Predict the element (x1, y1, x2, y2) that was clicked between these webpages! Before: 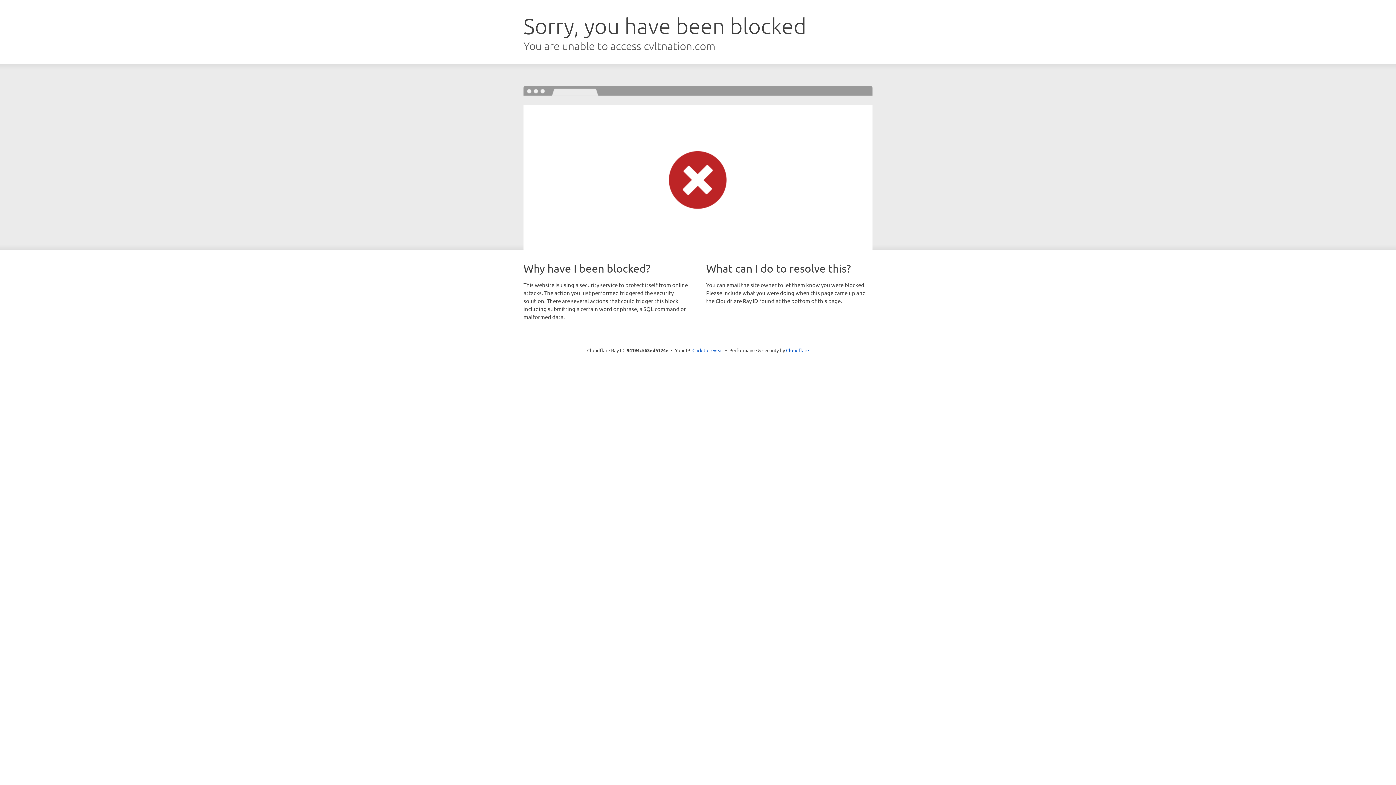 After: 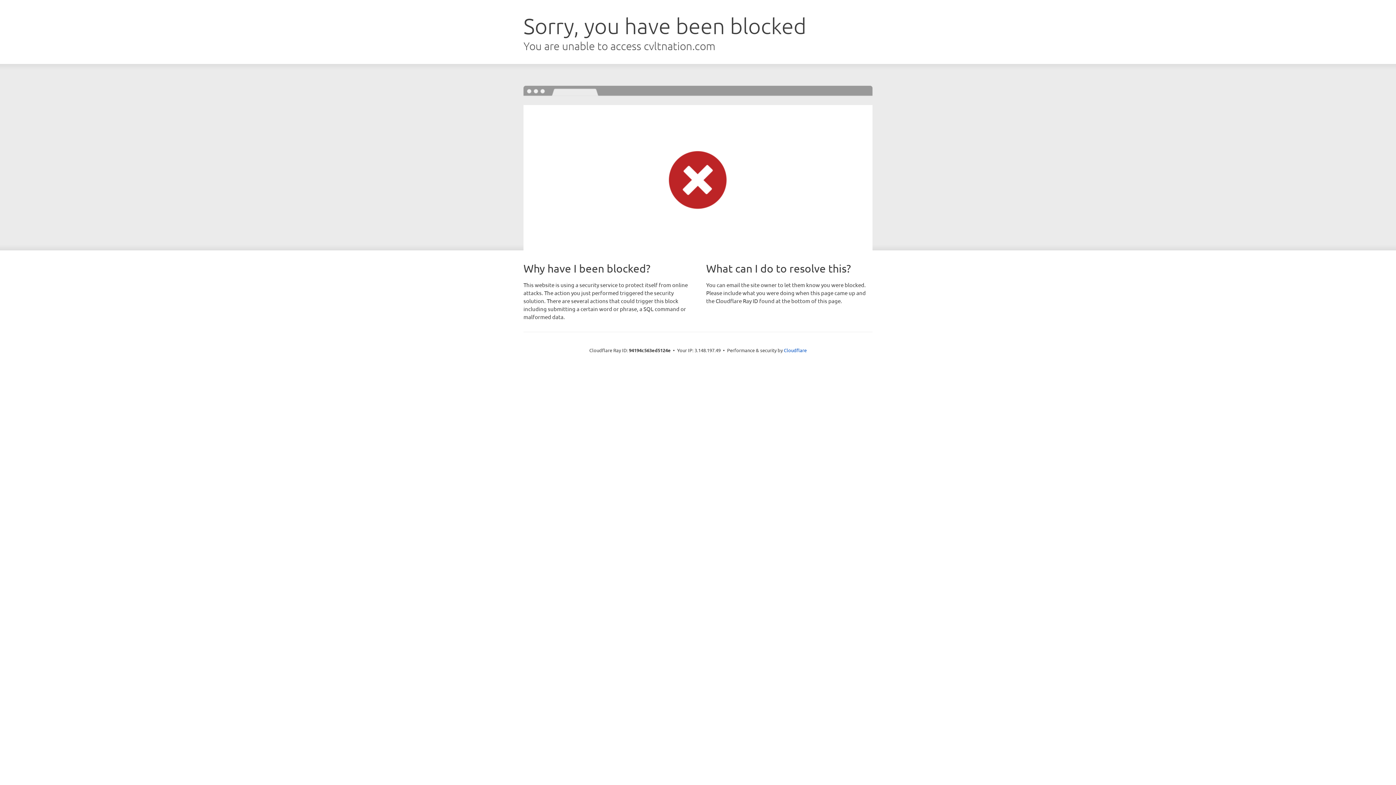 Action: bbox: (692, 346, 723, 353) label: Click to reveal